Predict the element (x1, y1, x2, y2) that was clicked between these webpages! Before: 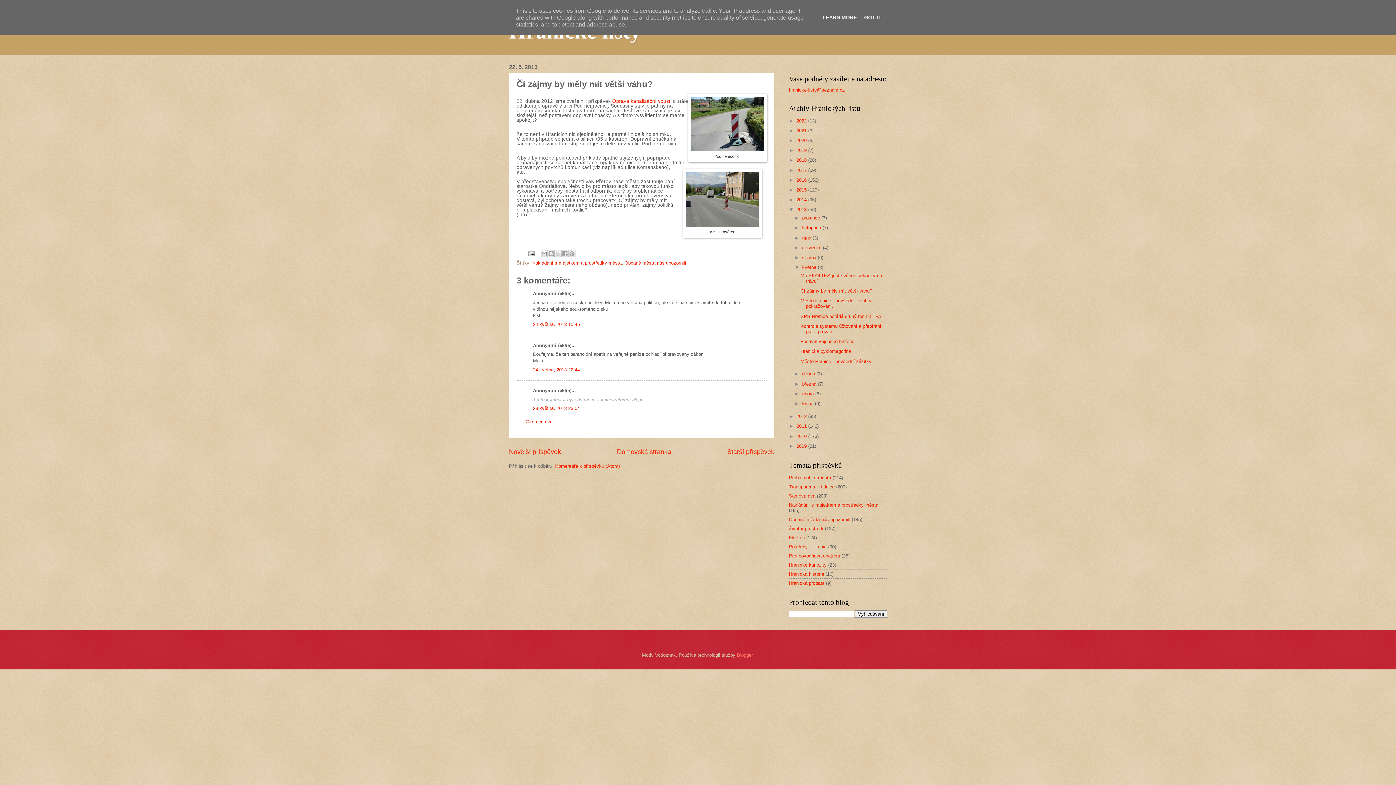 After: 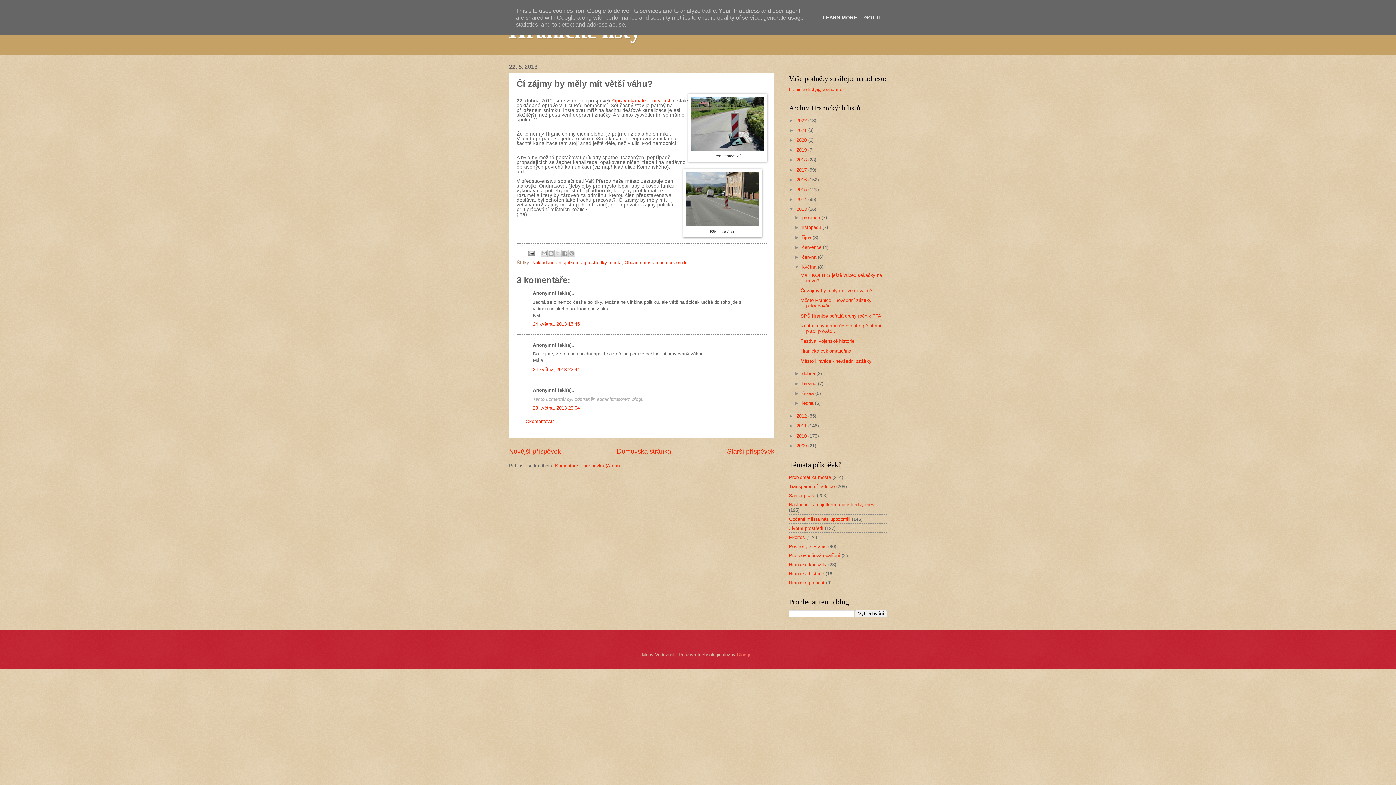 Action: bbox: (533, 321, 580, 327) label: 24 května, 2013 15:45